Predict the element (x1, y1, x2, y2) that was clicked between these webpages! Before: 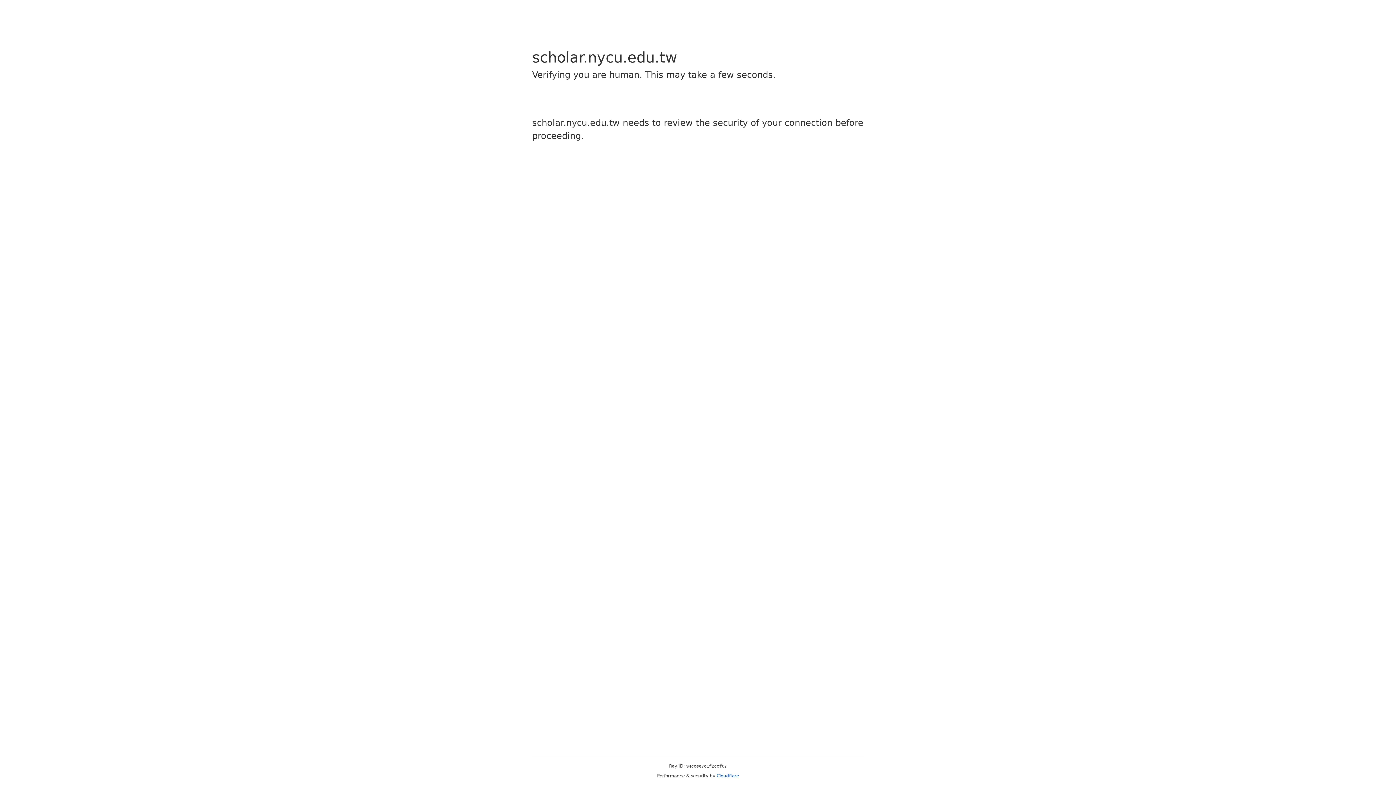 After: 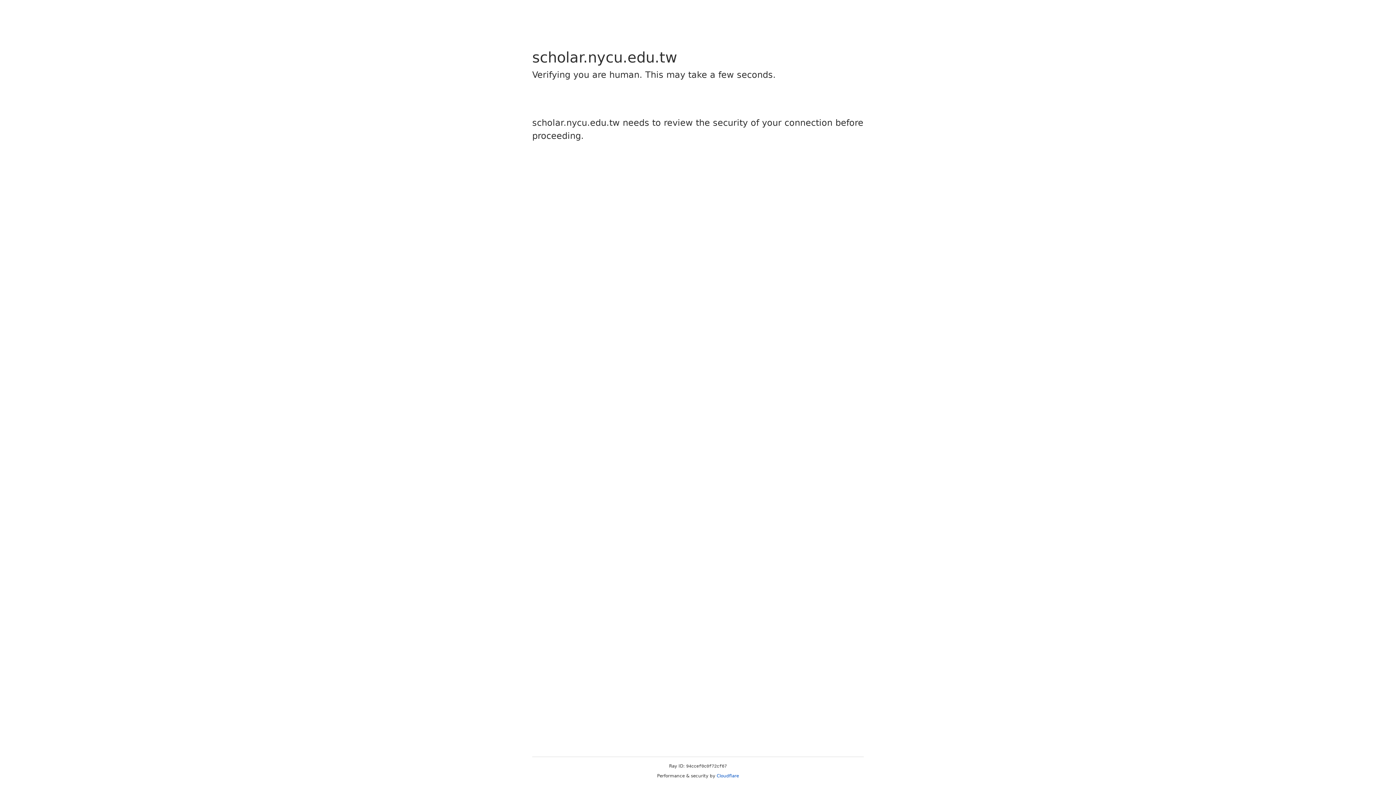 Action: label: Cloudflare bbox: (716, 773, 739, 778)